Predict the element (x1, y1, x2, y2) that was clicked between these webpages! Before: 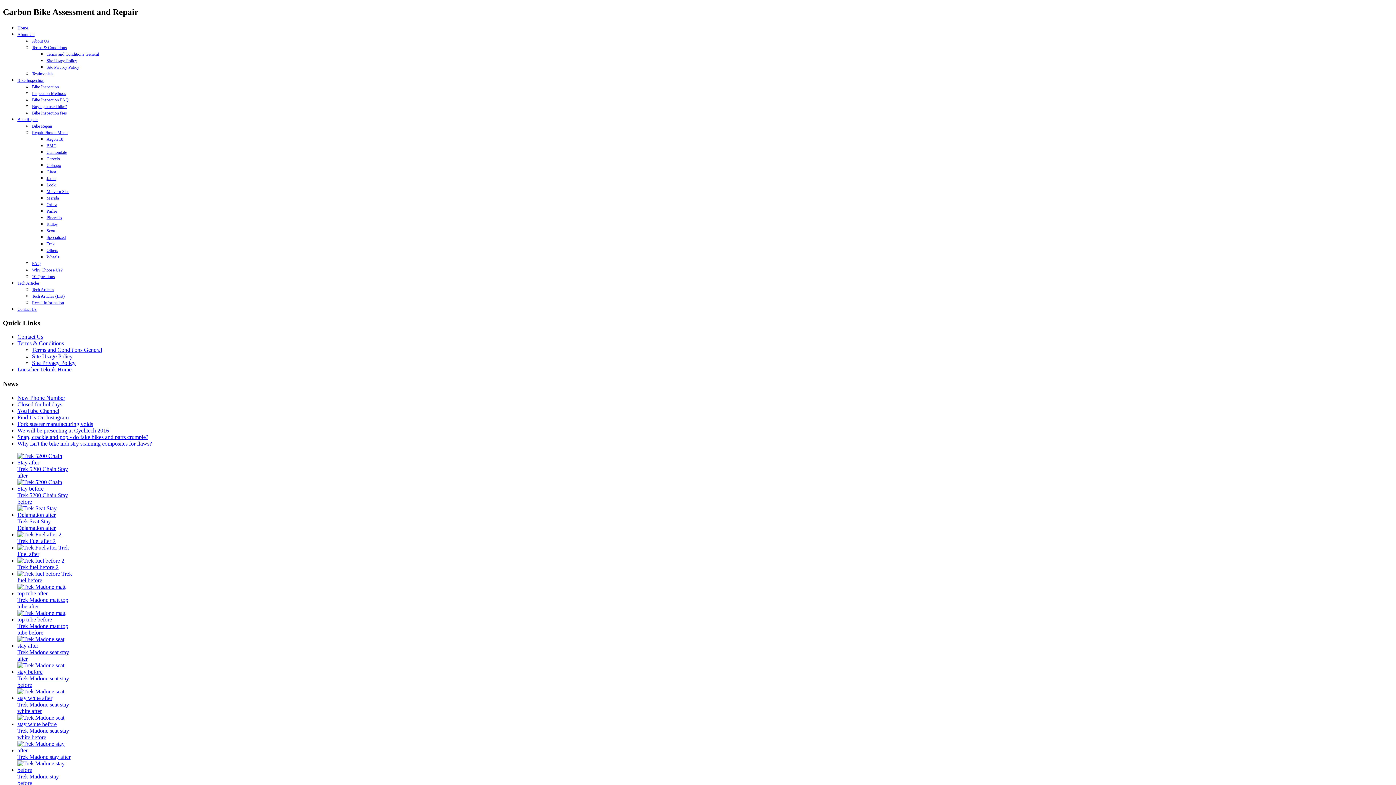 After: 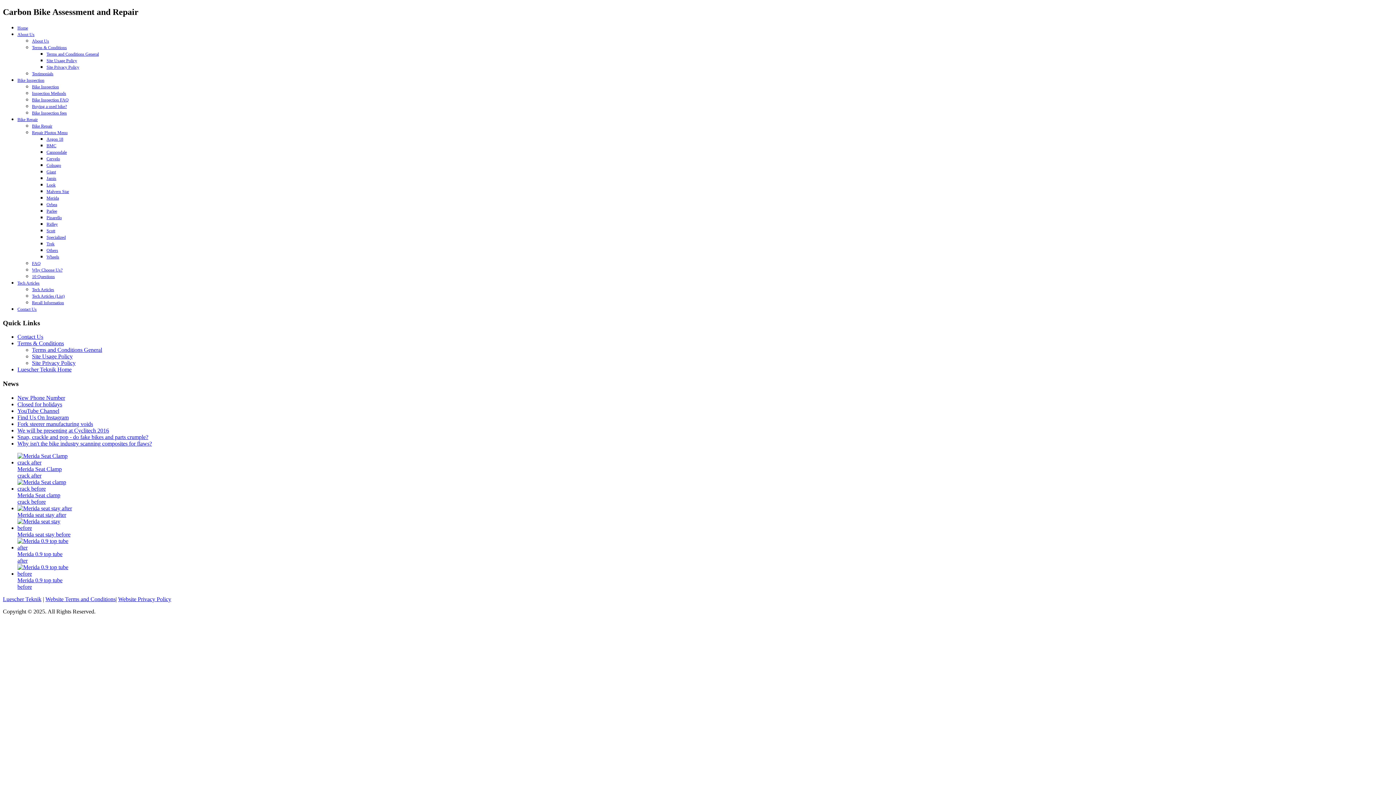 Action: label: Merida bbox: (46, 195, 58, 200)